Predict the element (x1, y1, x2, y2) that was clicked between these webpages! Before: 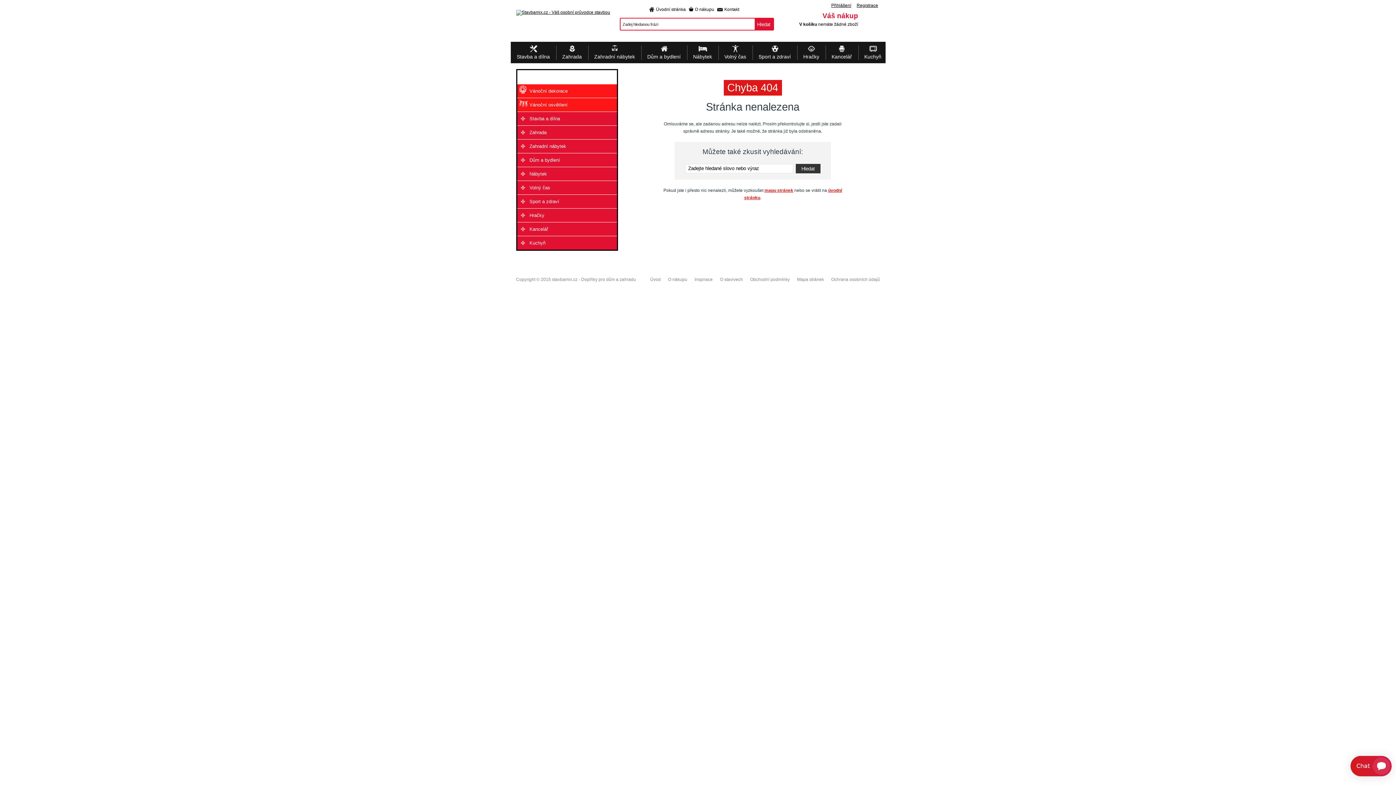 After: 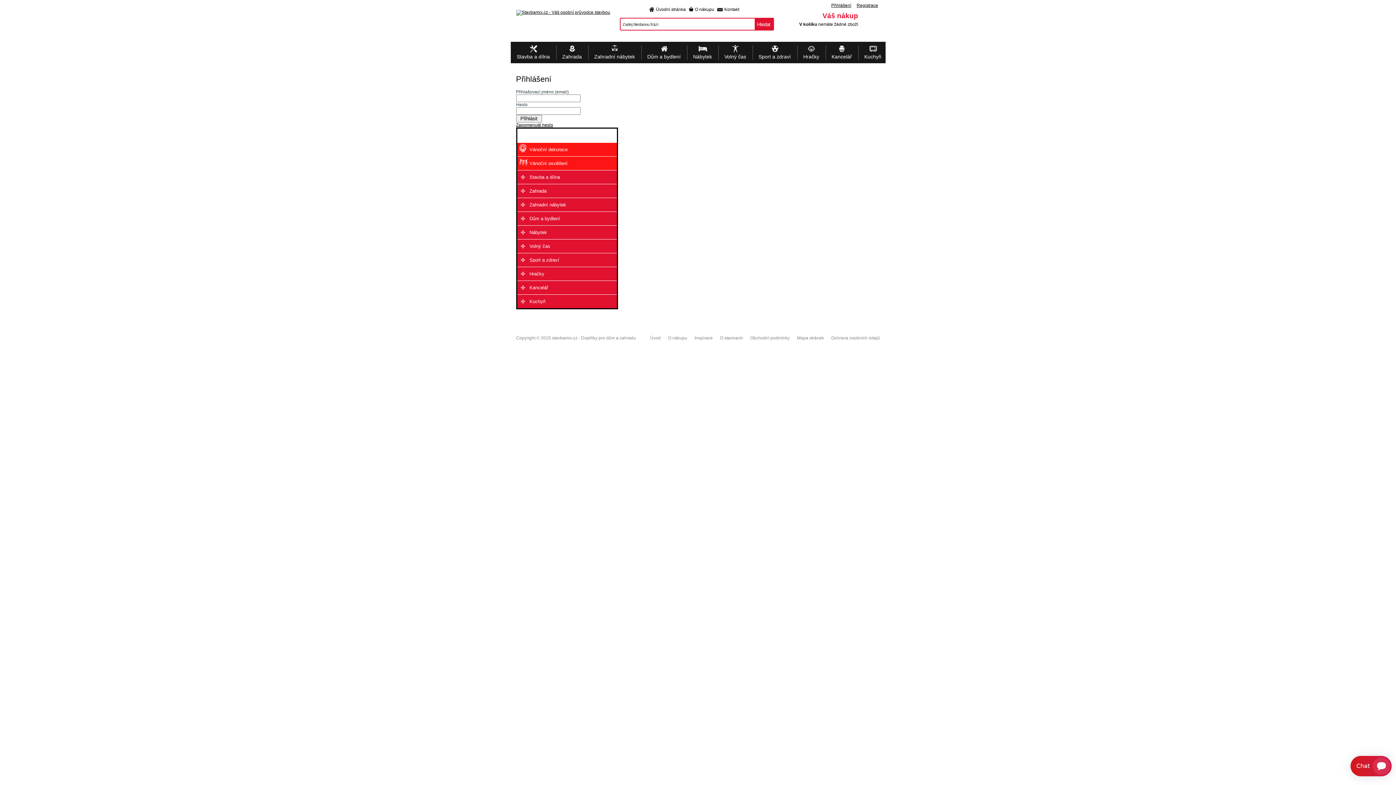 Action: label: Přihlášení bbox: (831, 2, 851, 8)